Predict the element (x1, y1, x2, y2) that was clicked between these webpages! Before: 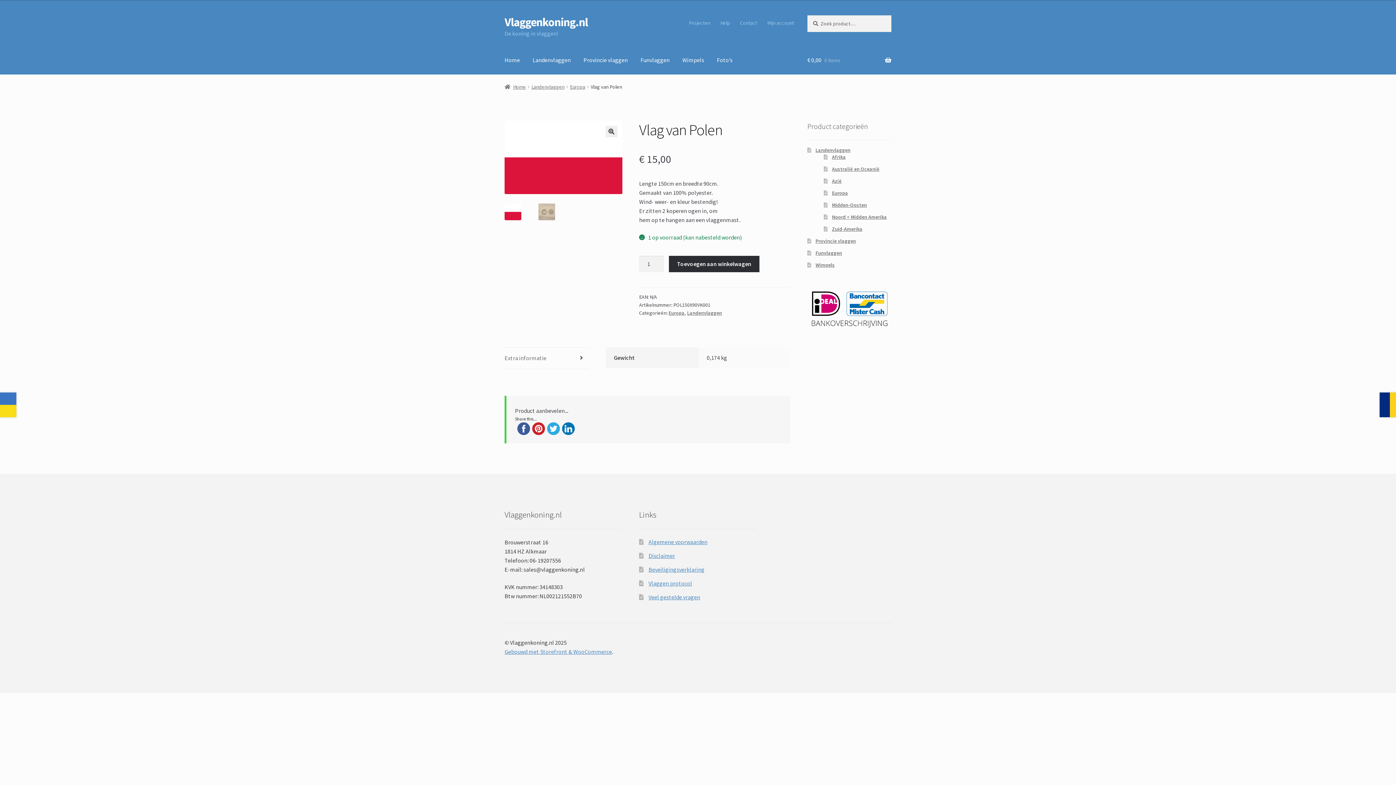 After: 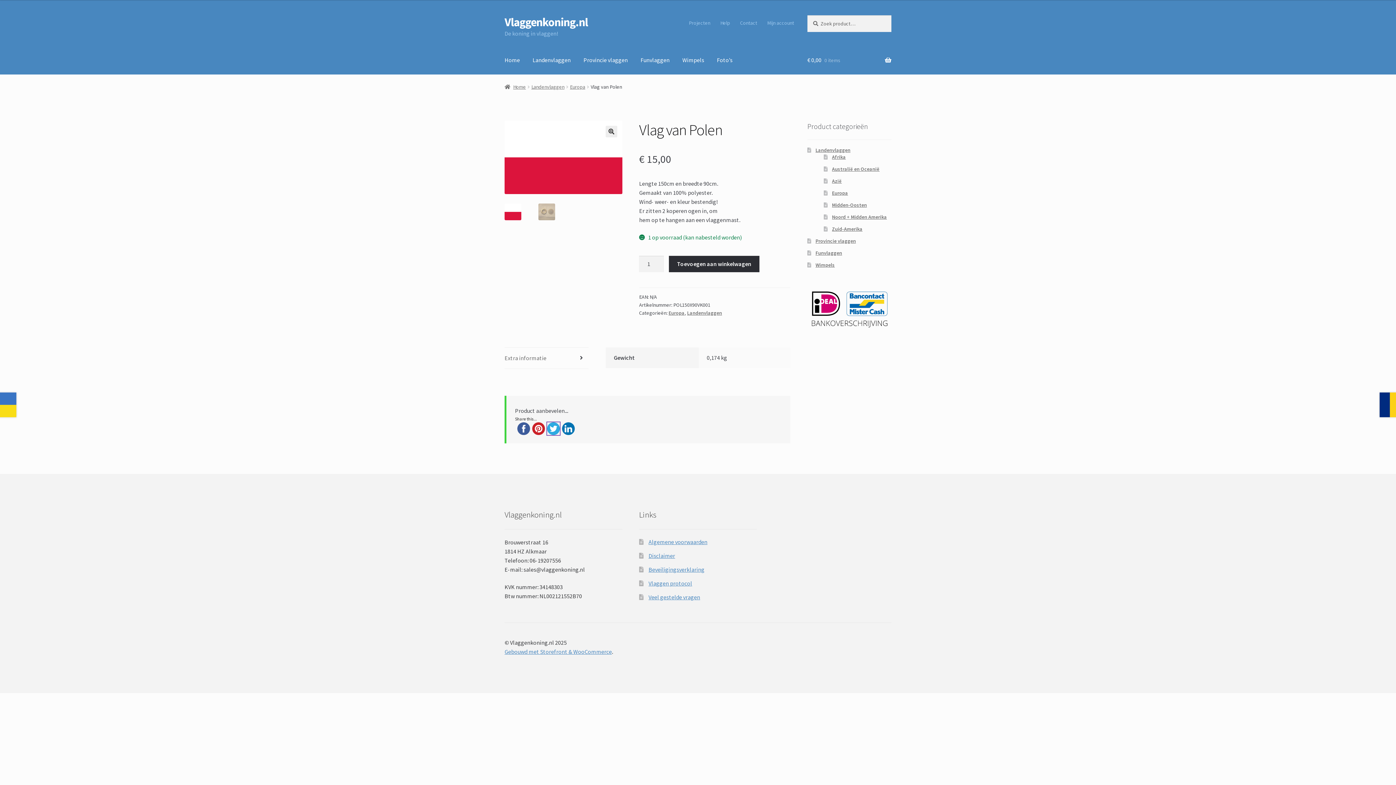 Action: bbox: (547, 425, 559, 430)